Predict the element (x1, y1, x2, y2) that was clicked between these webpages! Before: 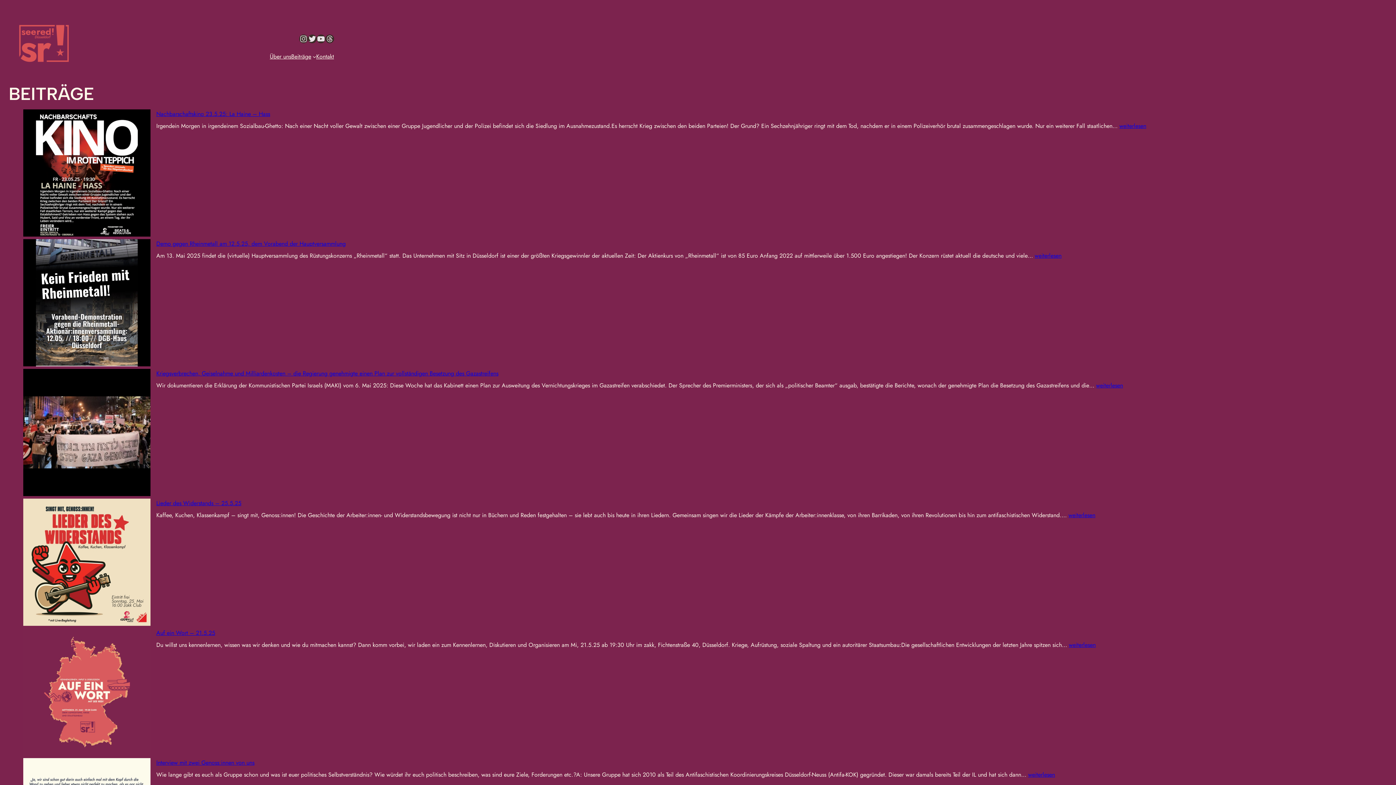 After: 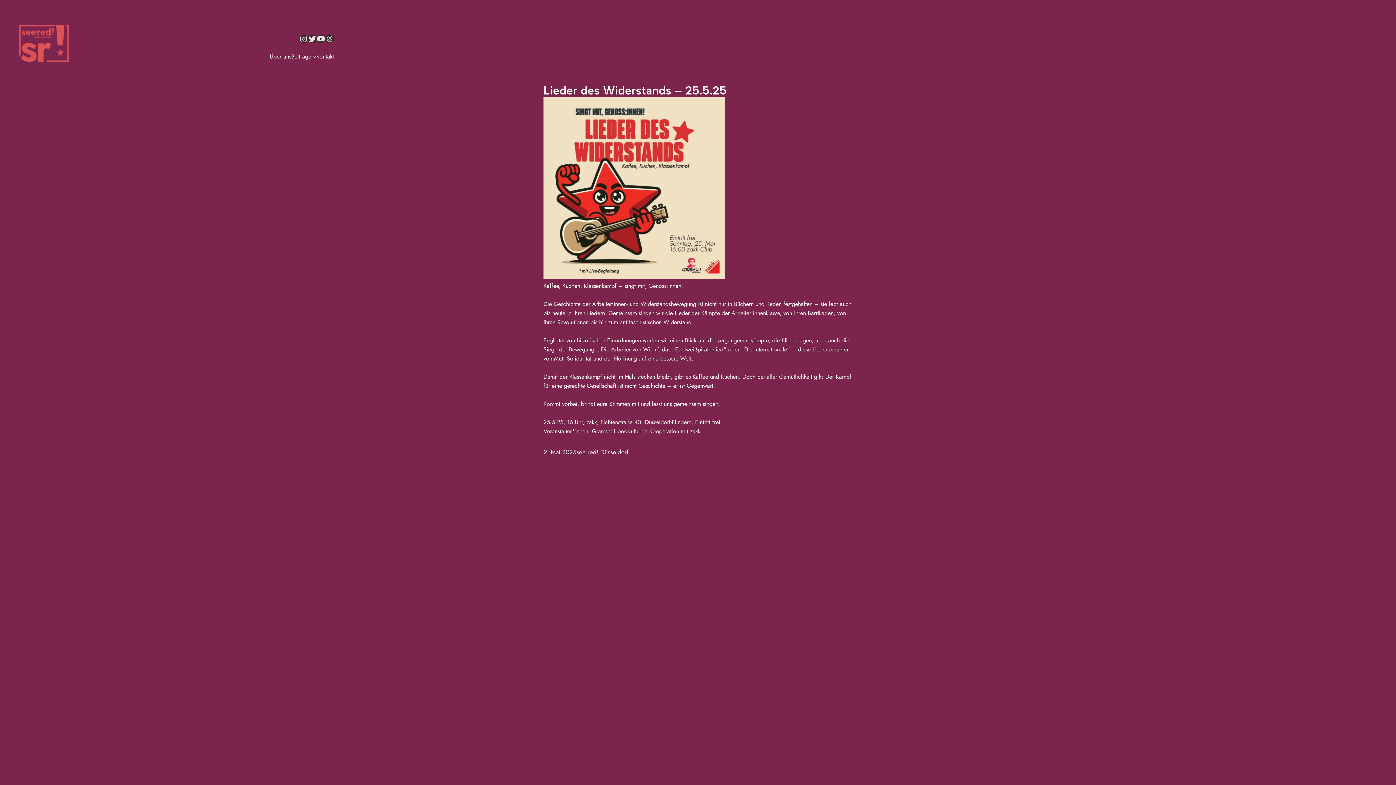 Action: label: Lieder des Widerstands – 25.5.25 bbox: (156, 499, 241, 507)